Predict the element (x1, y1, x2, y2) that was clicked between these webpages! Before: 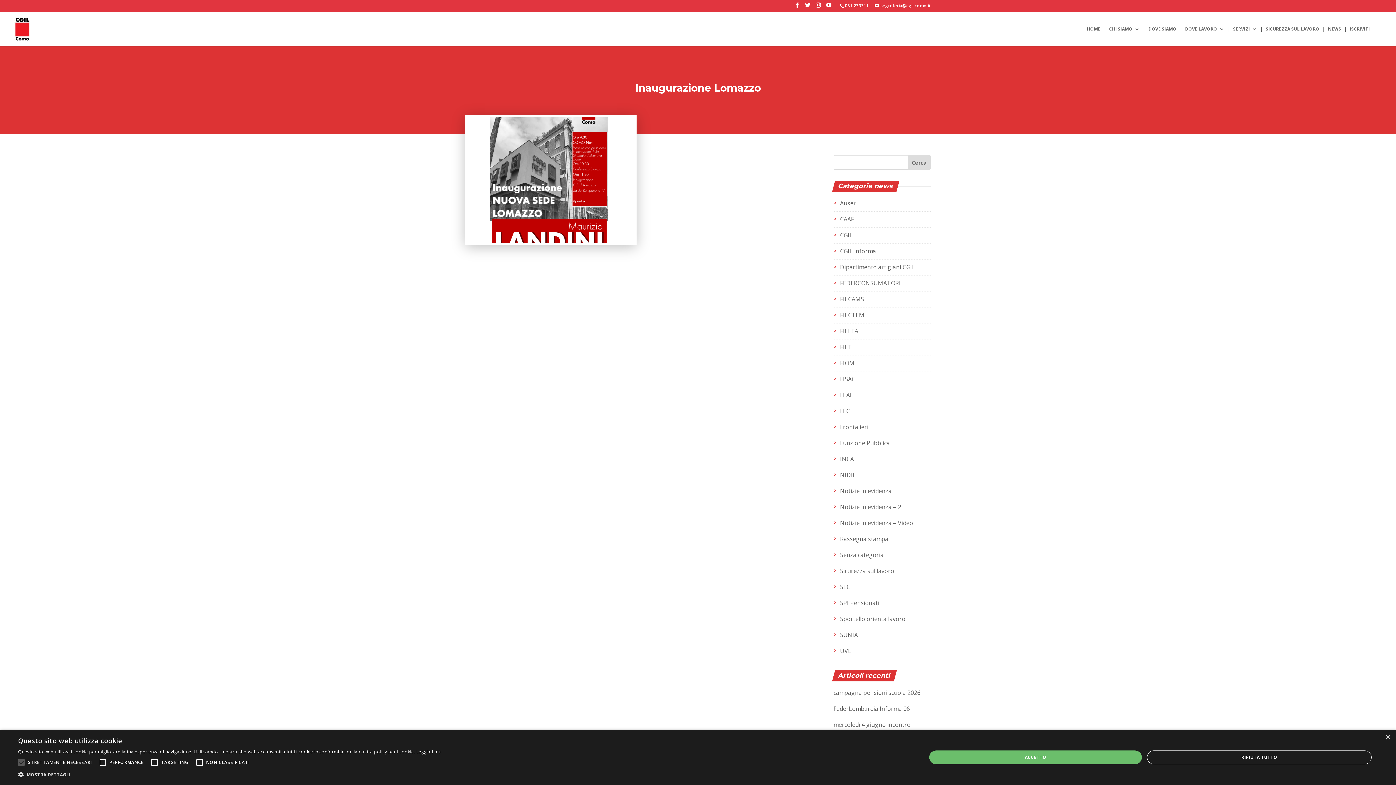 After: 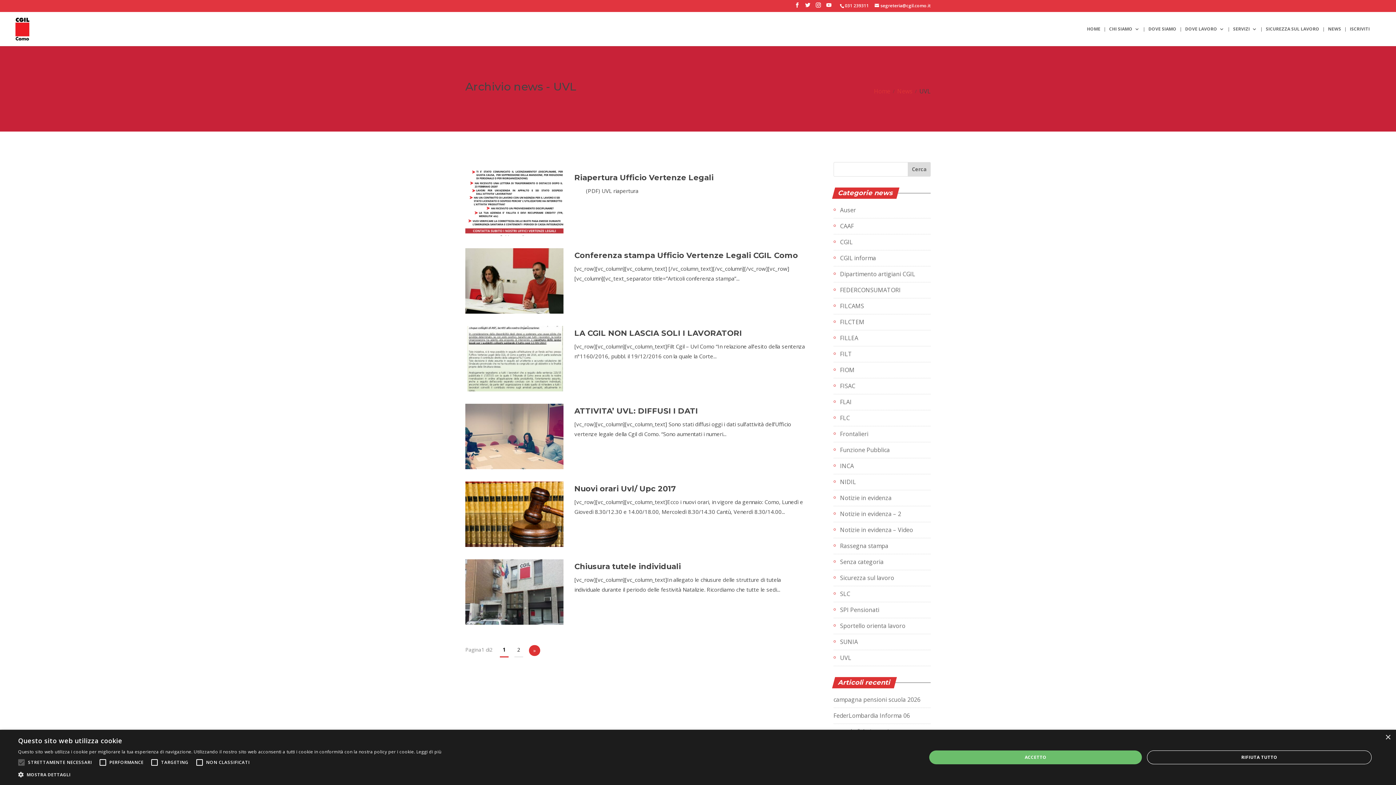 Action: bbox: (833, 646, 851, 656) label: UVL